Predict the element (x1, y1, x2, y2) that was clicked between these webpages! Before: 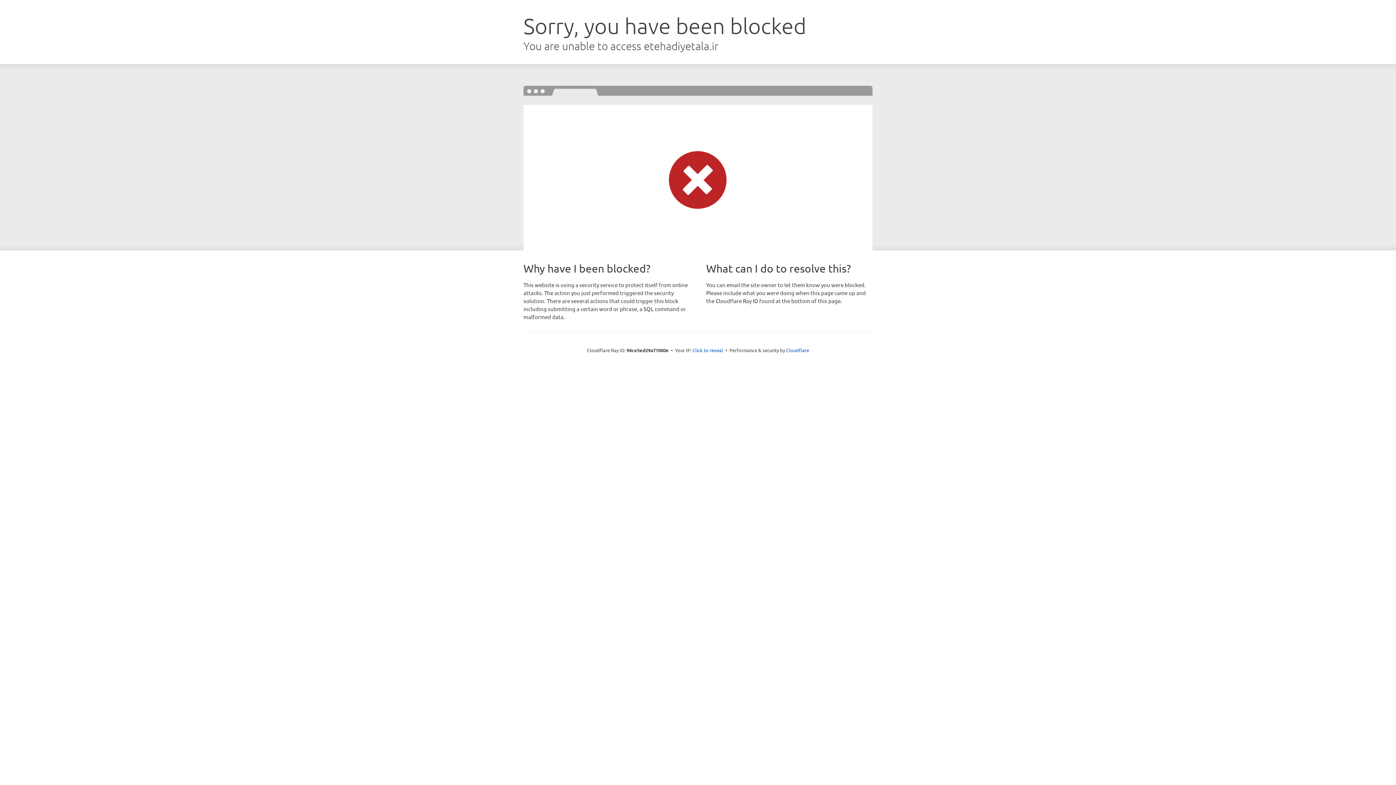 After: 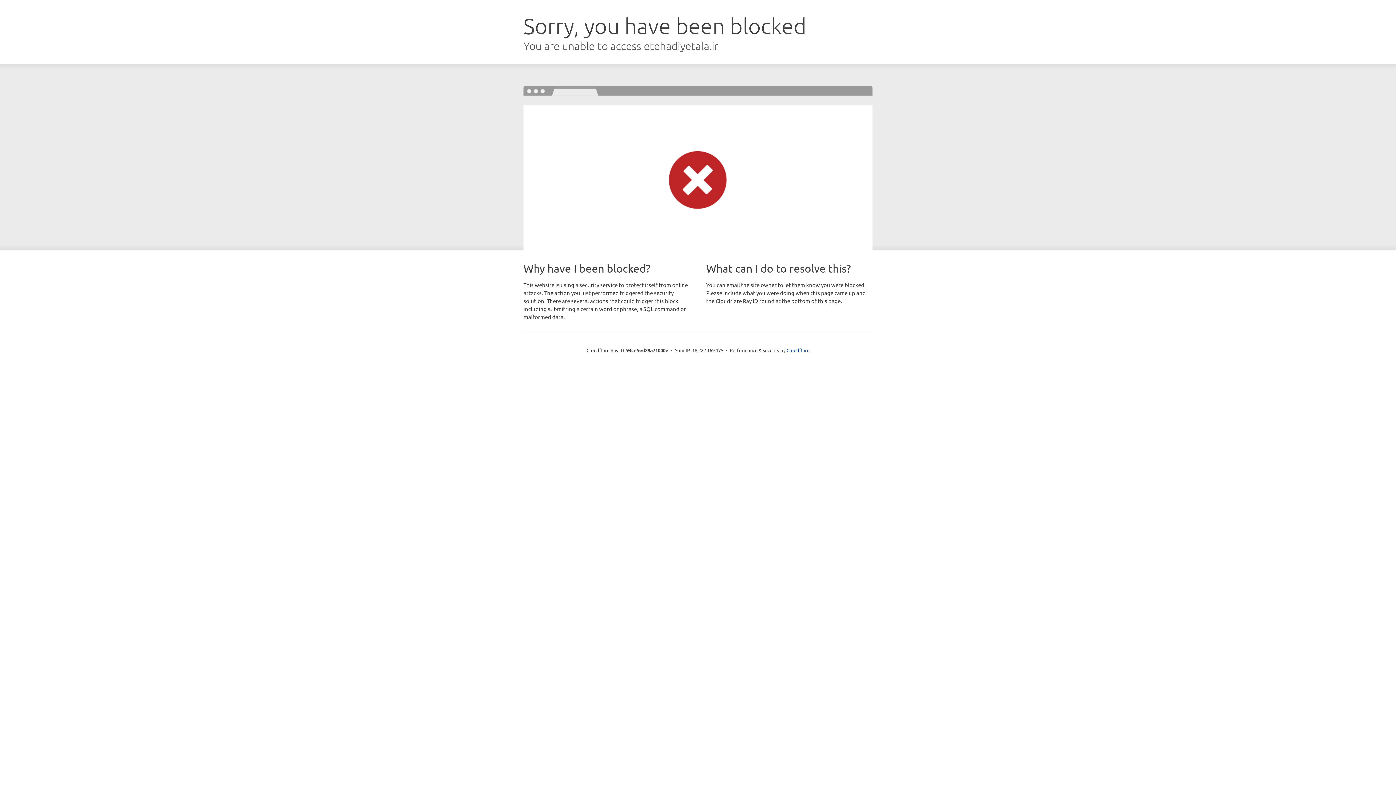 Action: bbox: (692, 346, 723, 353) label: Click to reveal